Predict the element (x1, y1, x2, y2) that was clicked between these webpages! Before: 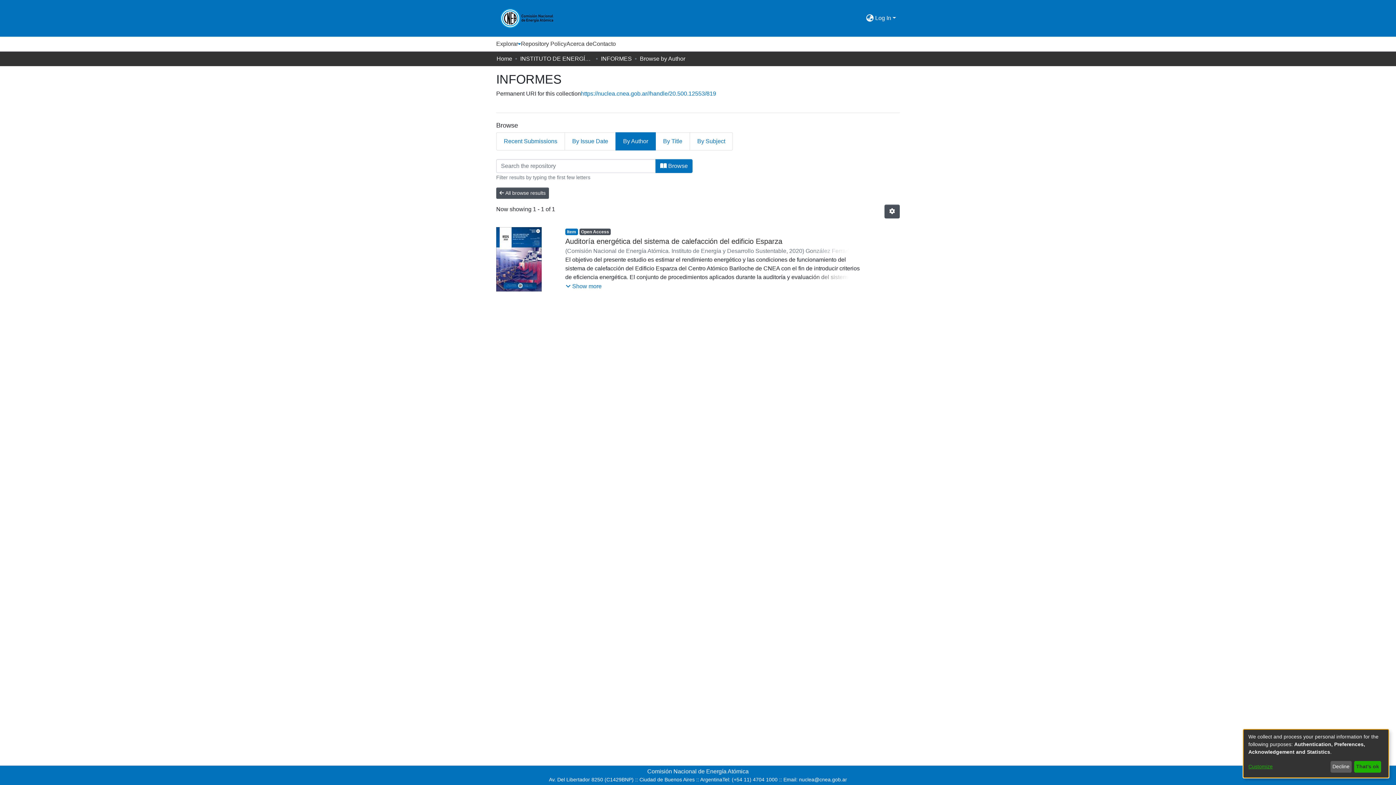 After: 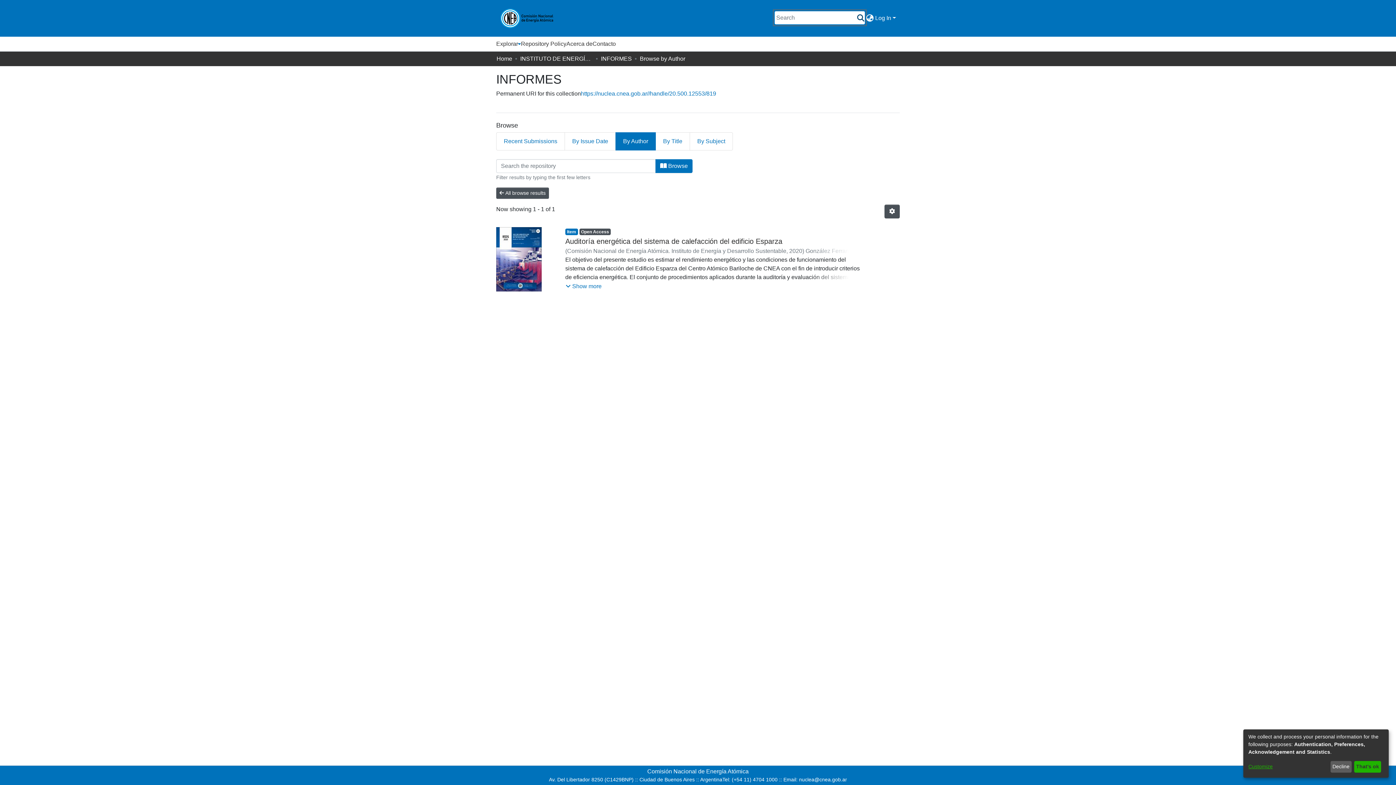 Action: bbox: (856, 5, 865, 14) label: Submit search